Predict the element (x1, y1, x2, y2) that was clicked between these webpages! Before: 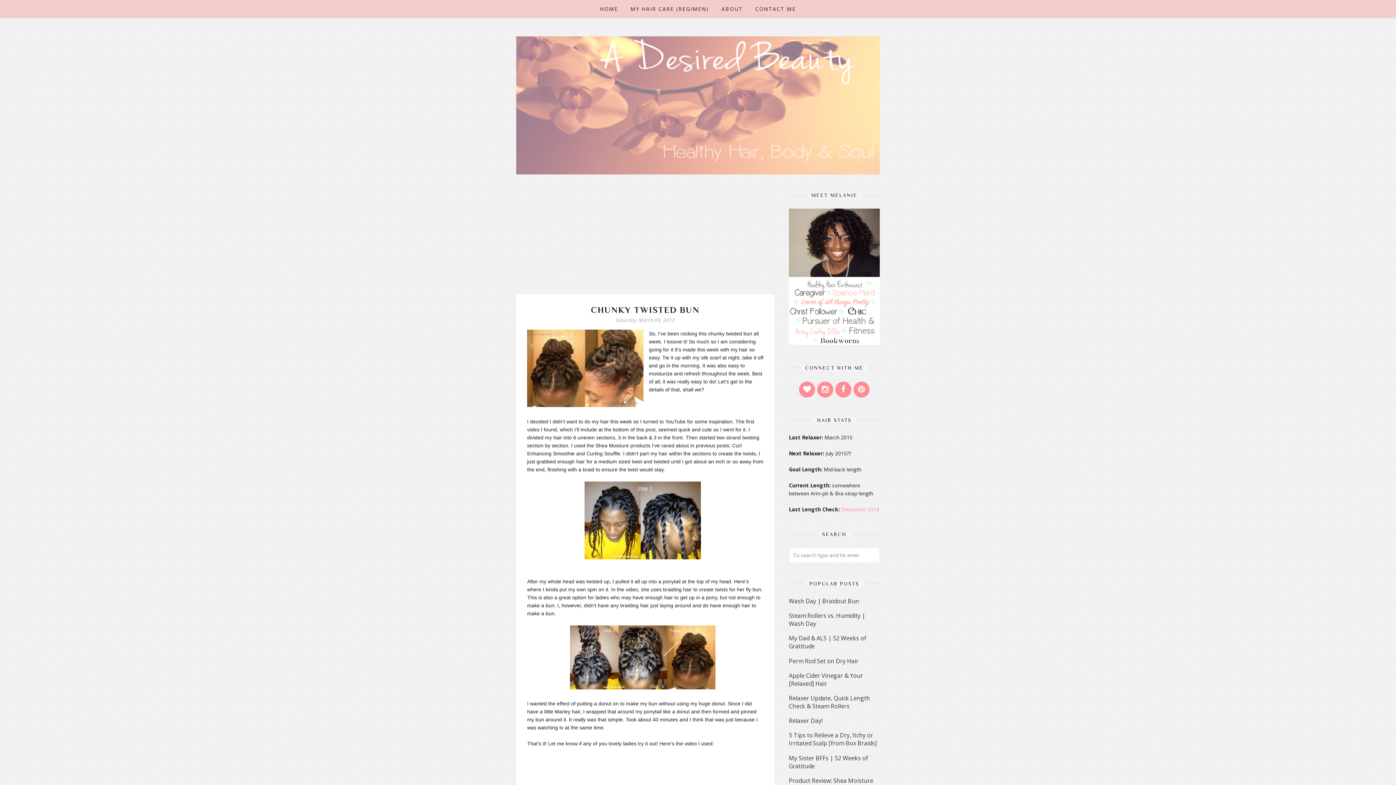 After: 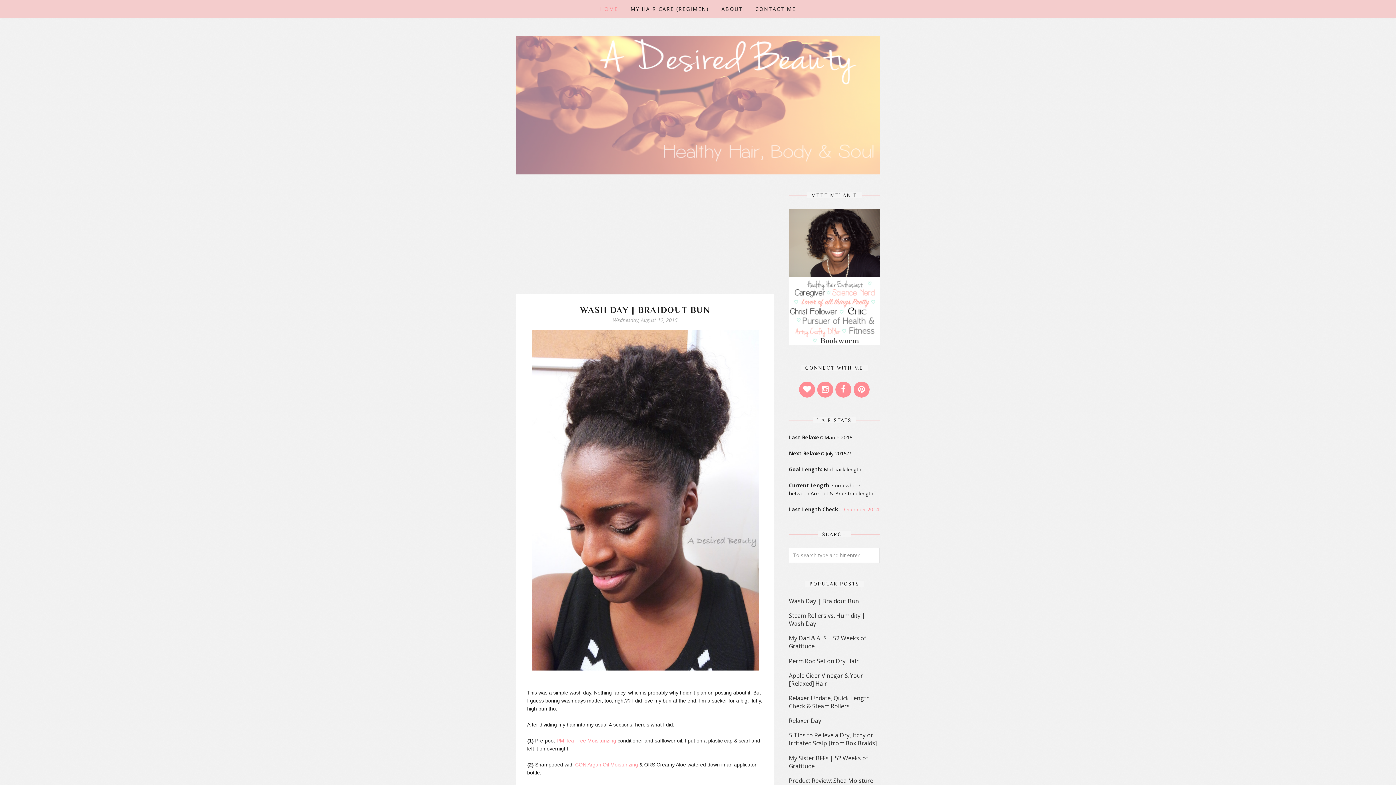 Action: bbox: (516, 36, 880, 174)